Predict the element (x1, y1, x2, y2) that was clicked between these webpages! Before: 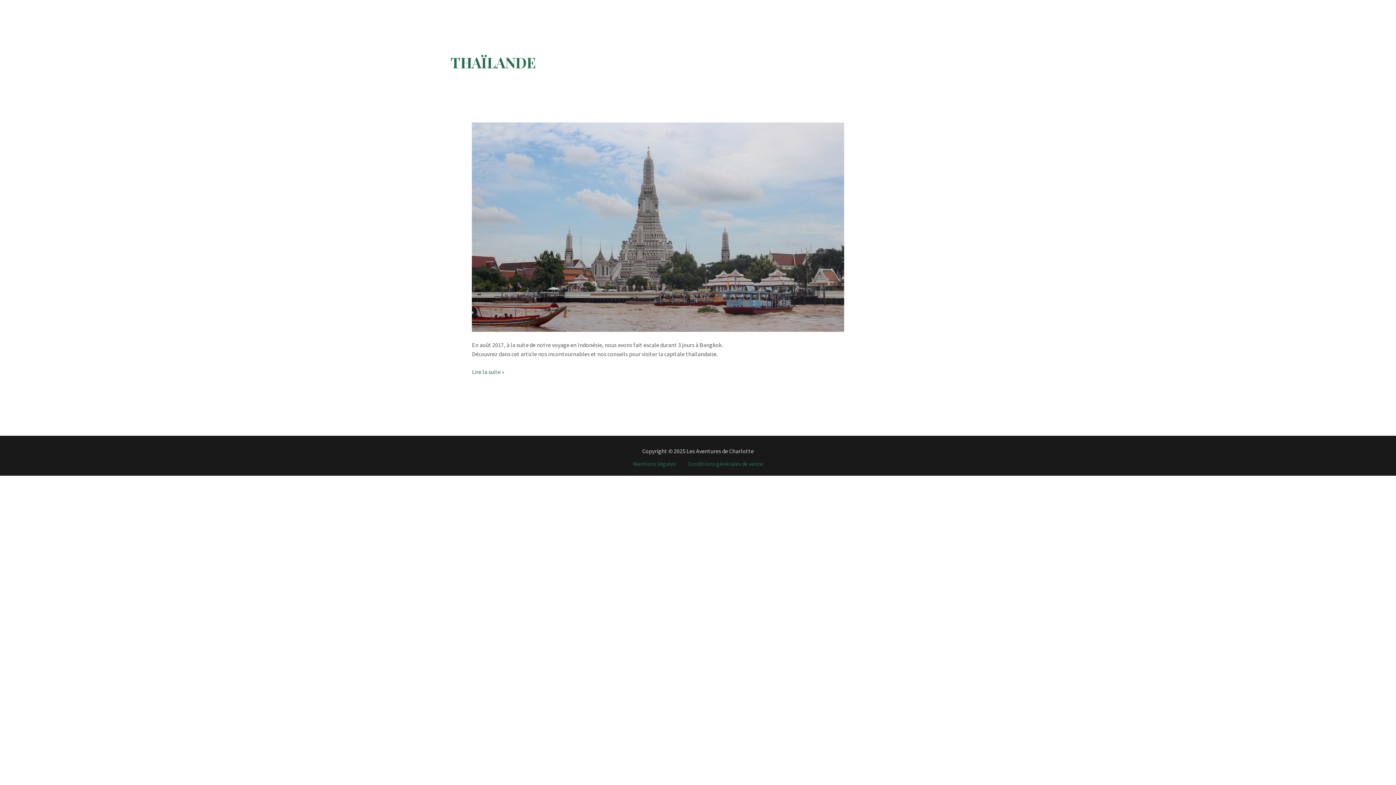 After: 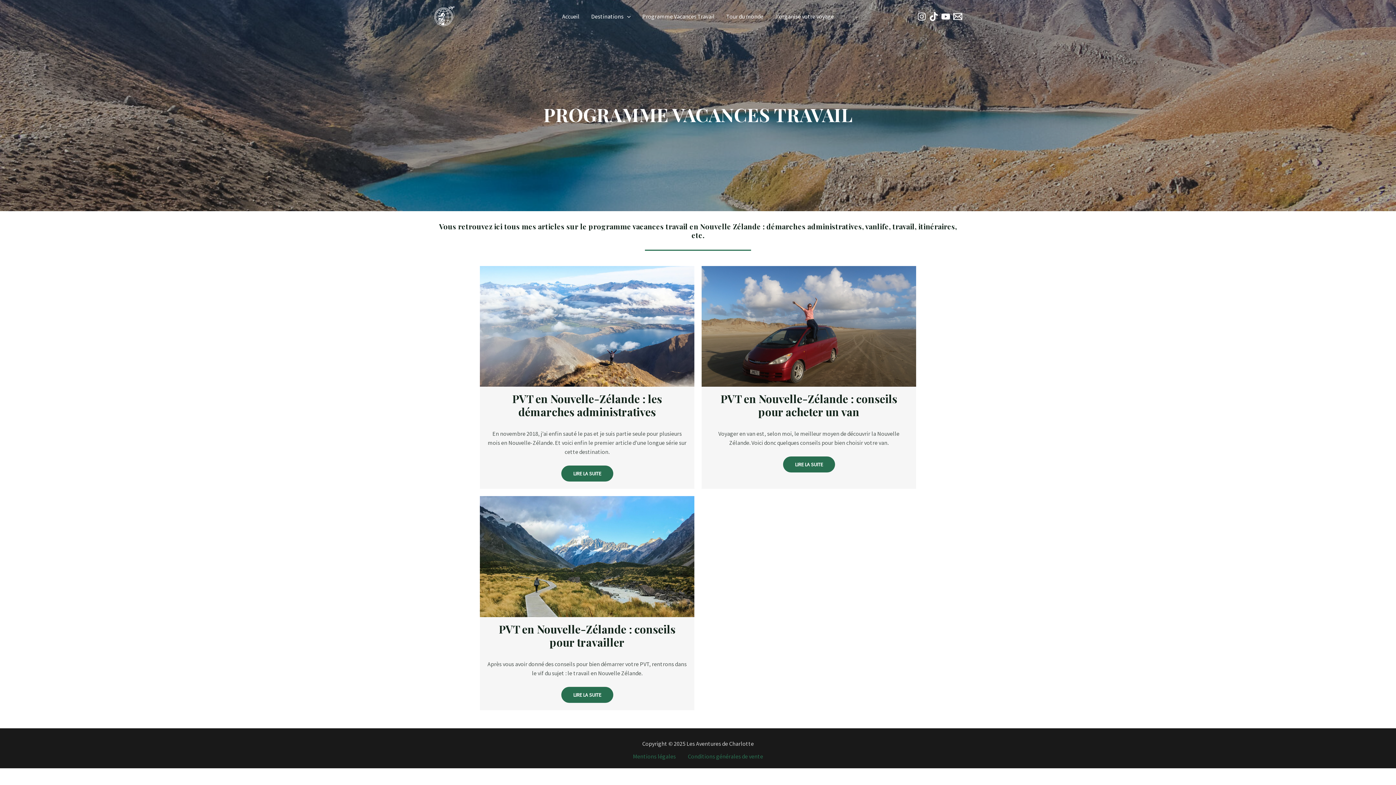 Action: bbox: (636, 0, 720, 11) label: Programme Vacances Travail